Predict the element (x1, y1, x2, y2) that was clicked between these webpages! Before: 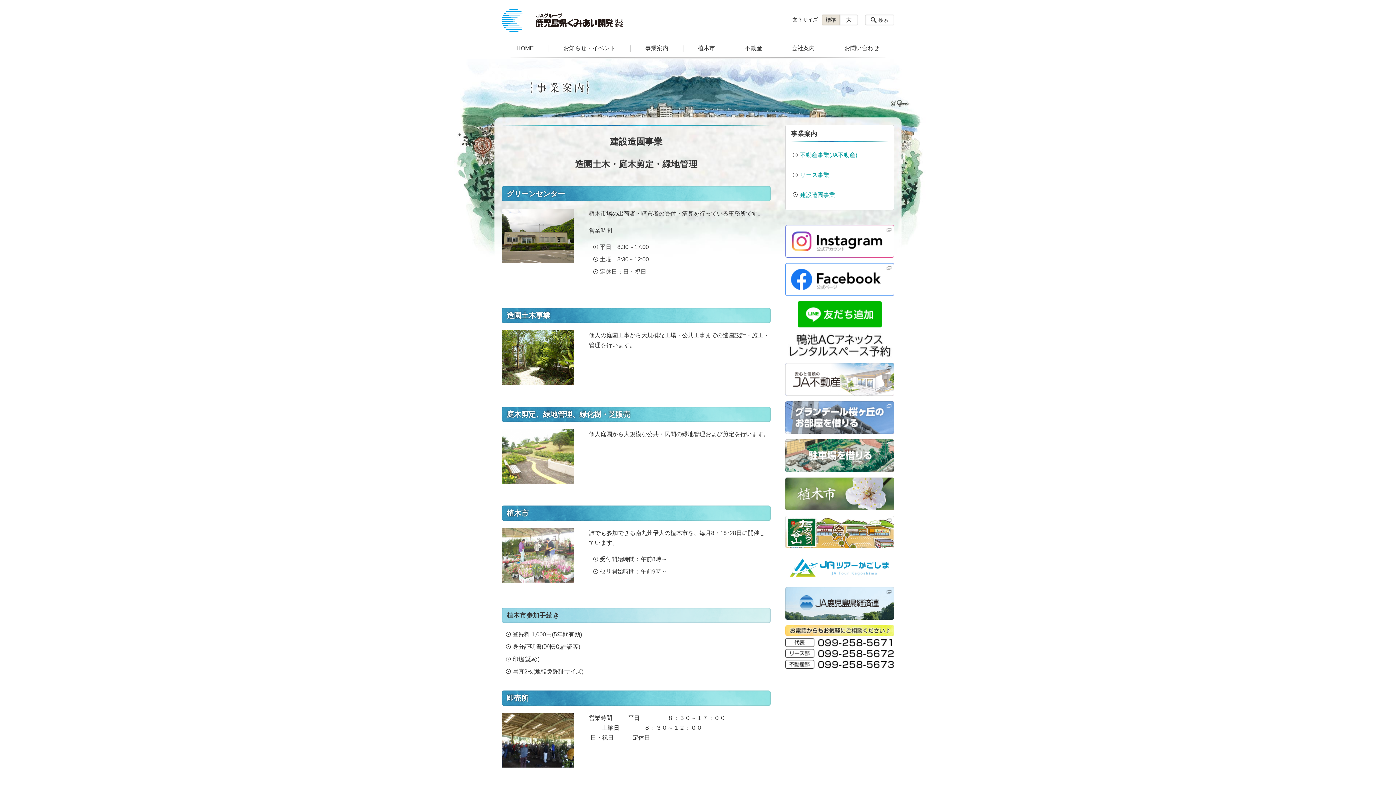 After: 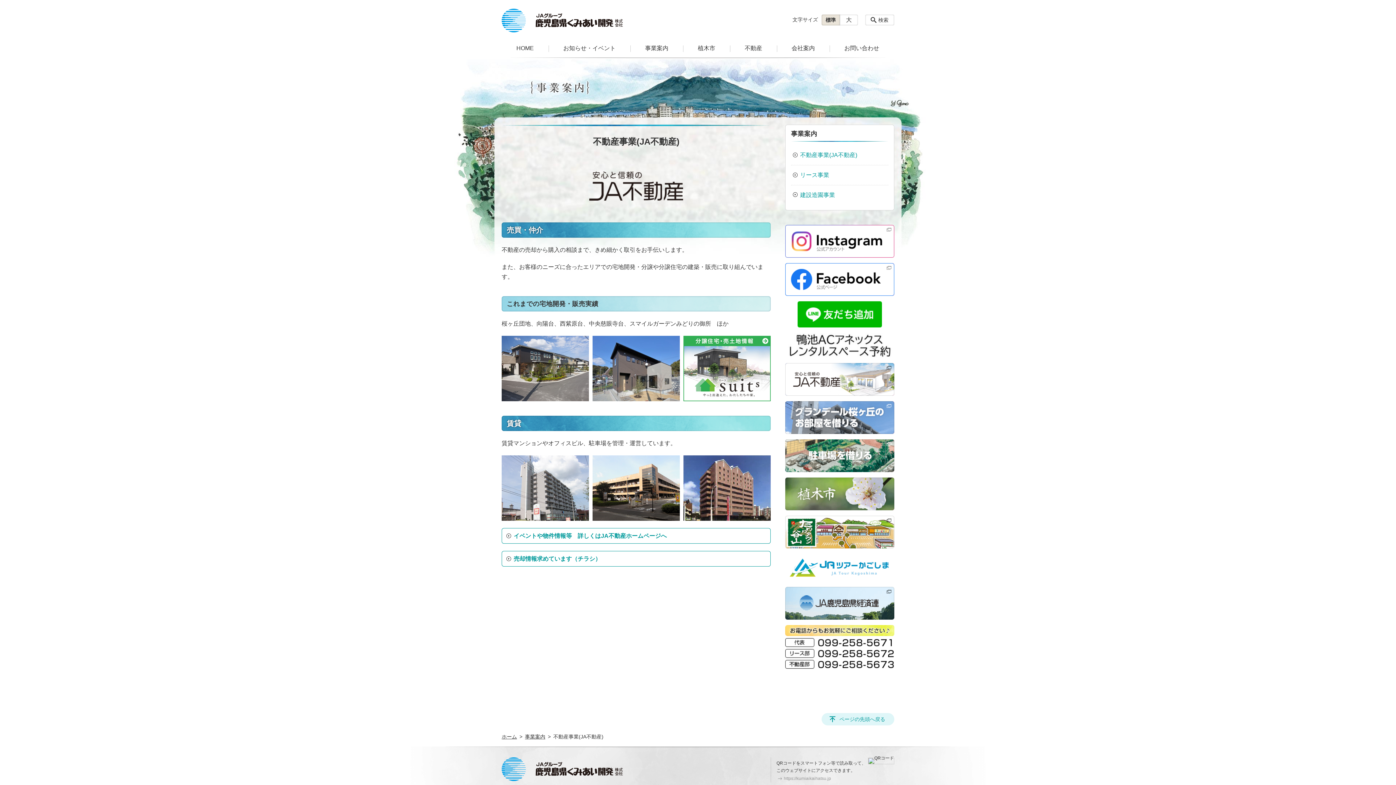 Action: bbox: (791, 147, 888, 163) label: 不動産事業(JA不動産)